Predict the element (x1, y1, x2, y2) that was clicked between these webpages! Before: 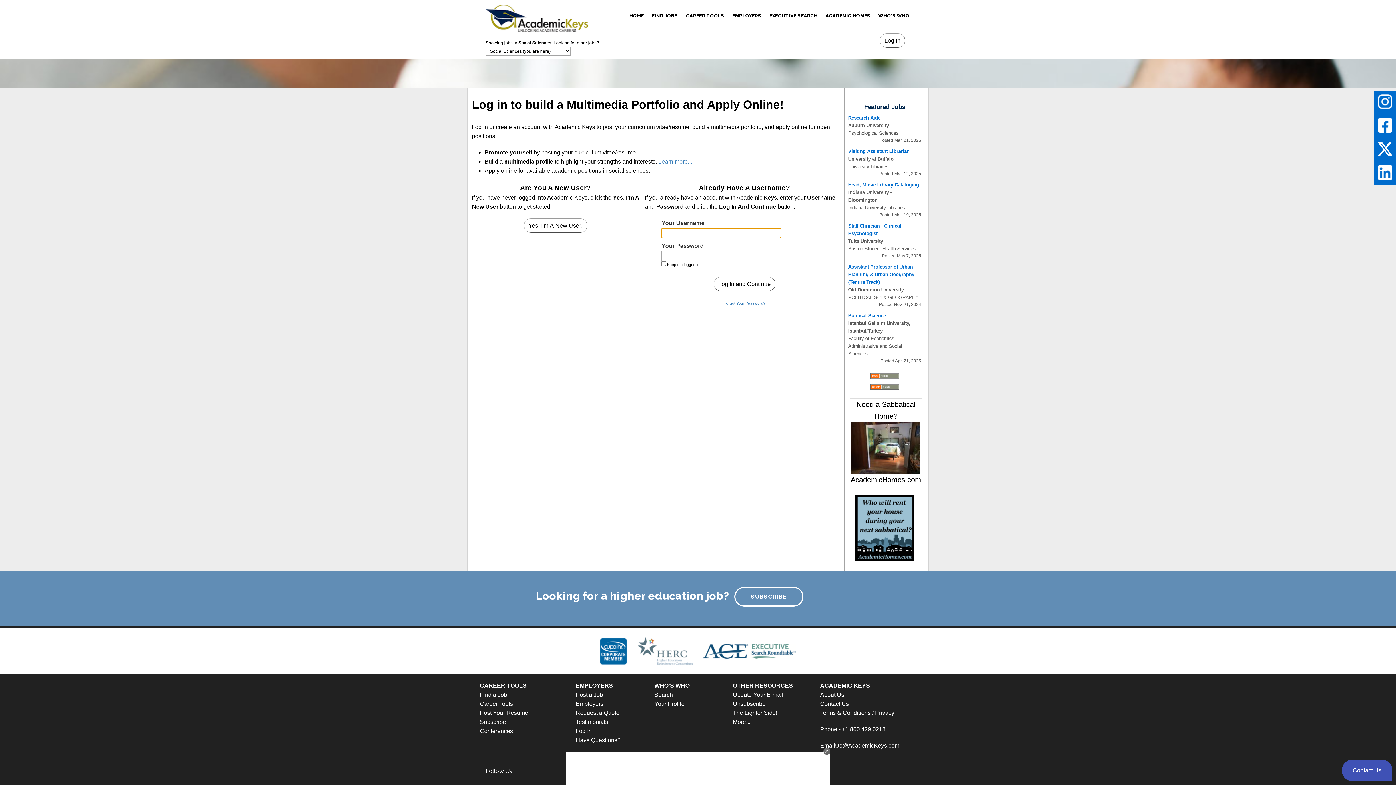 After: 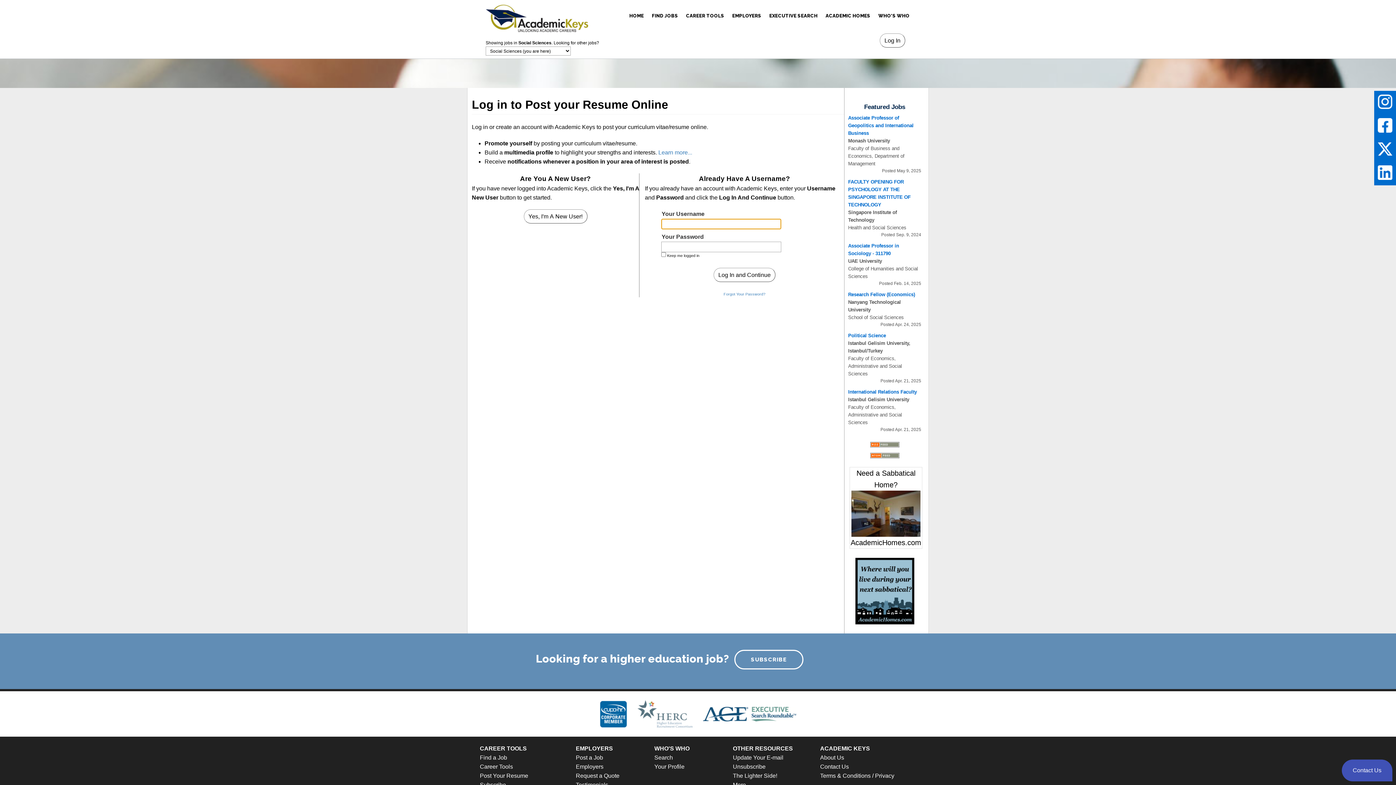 Action: bbox: (480, 710, 528, 716) label: Post Your Resume